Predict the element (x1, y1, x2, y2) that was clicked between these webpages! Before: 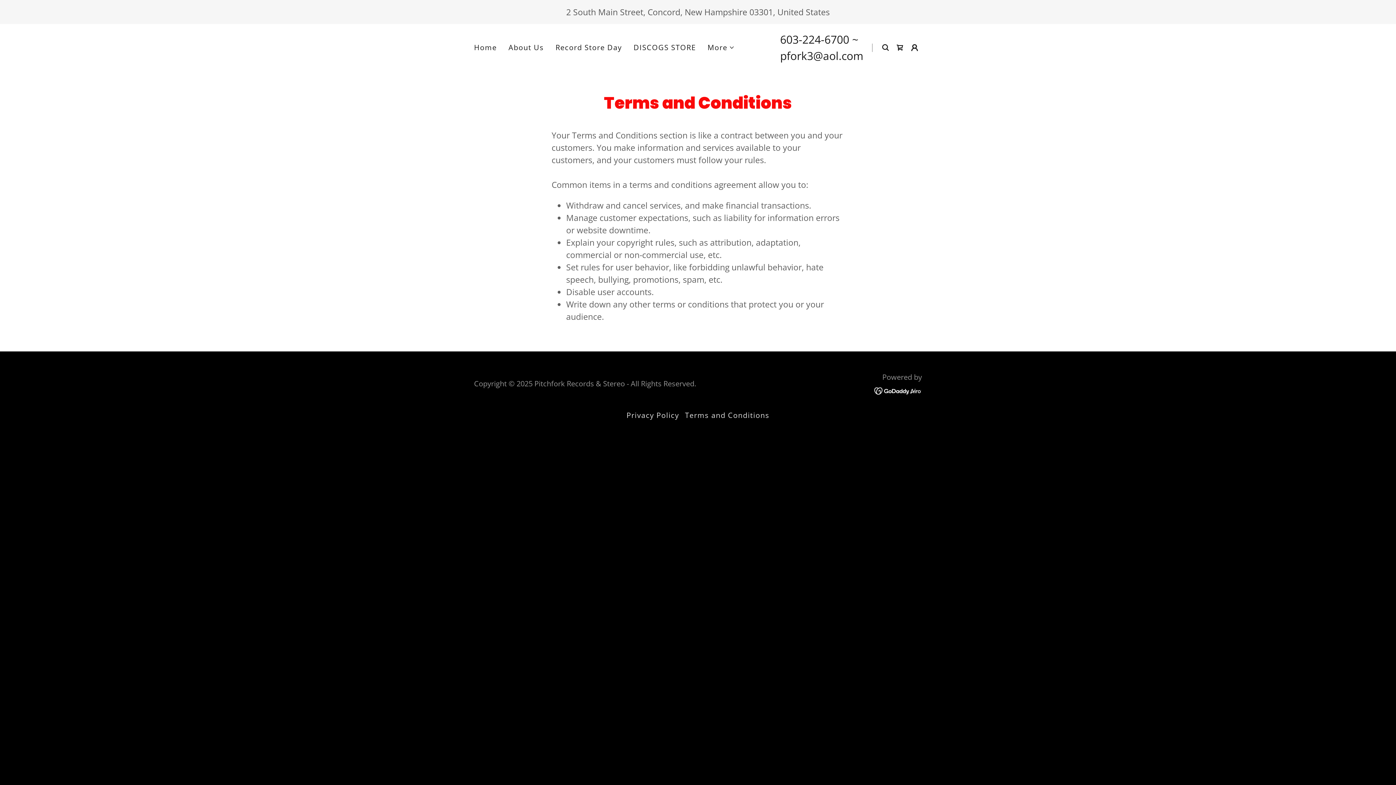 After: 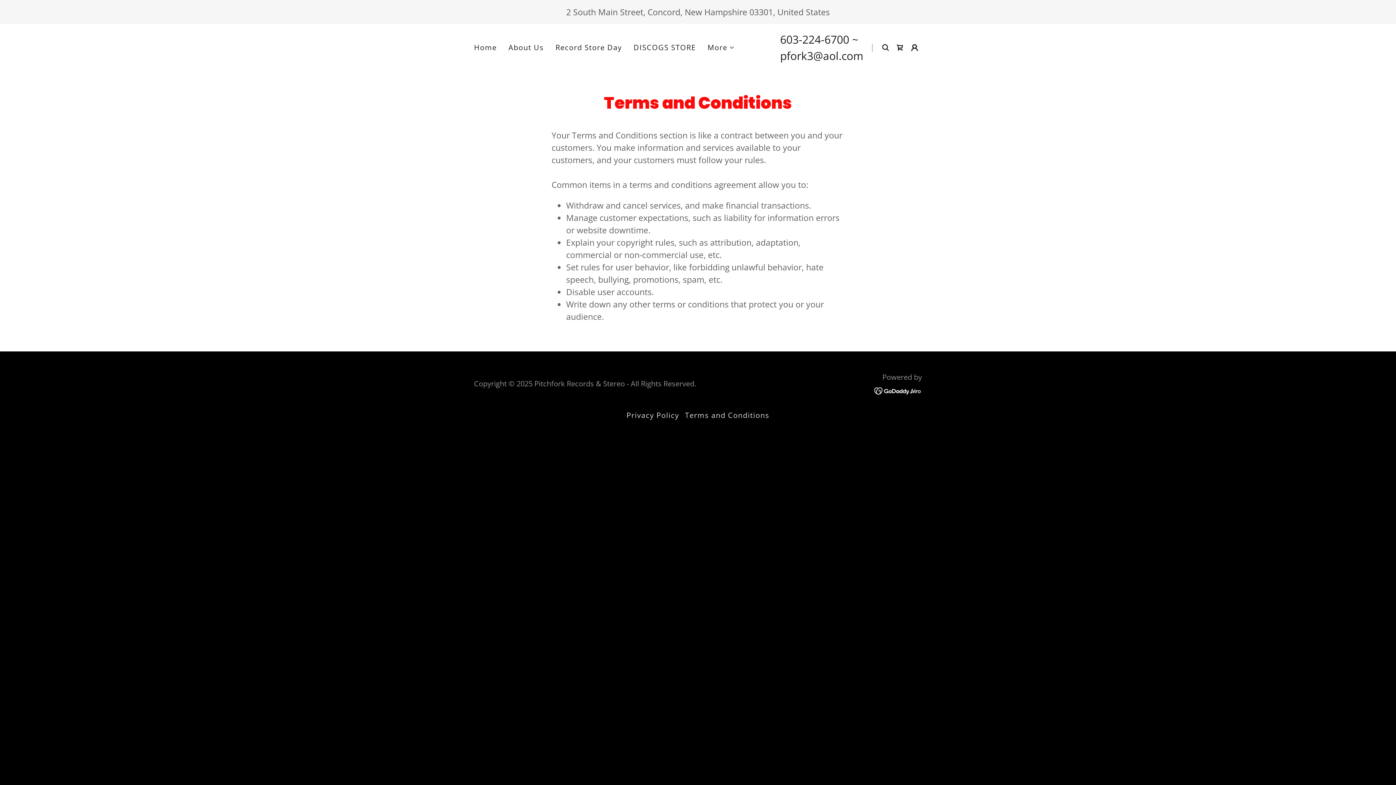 Action: bbox: (874, 384, 922, 396)